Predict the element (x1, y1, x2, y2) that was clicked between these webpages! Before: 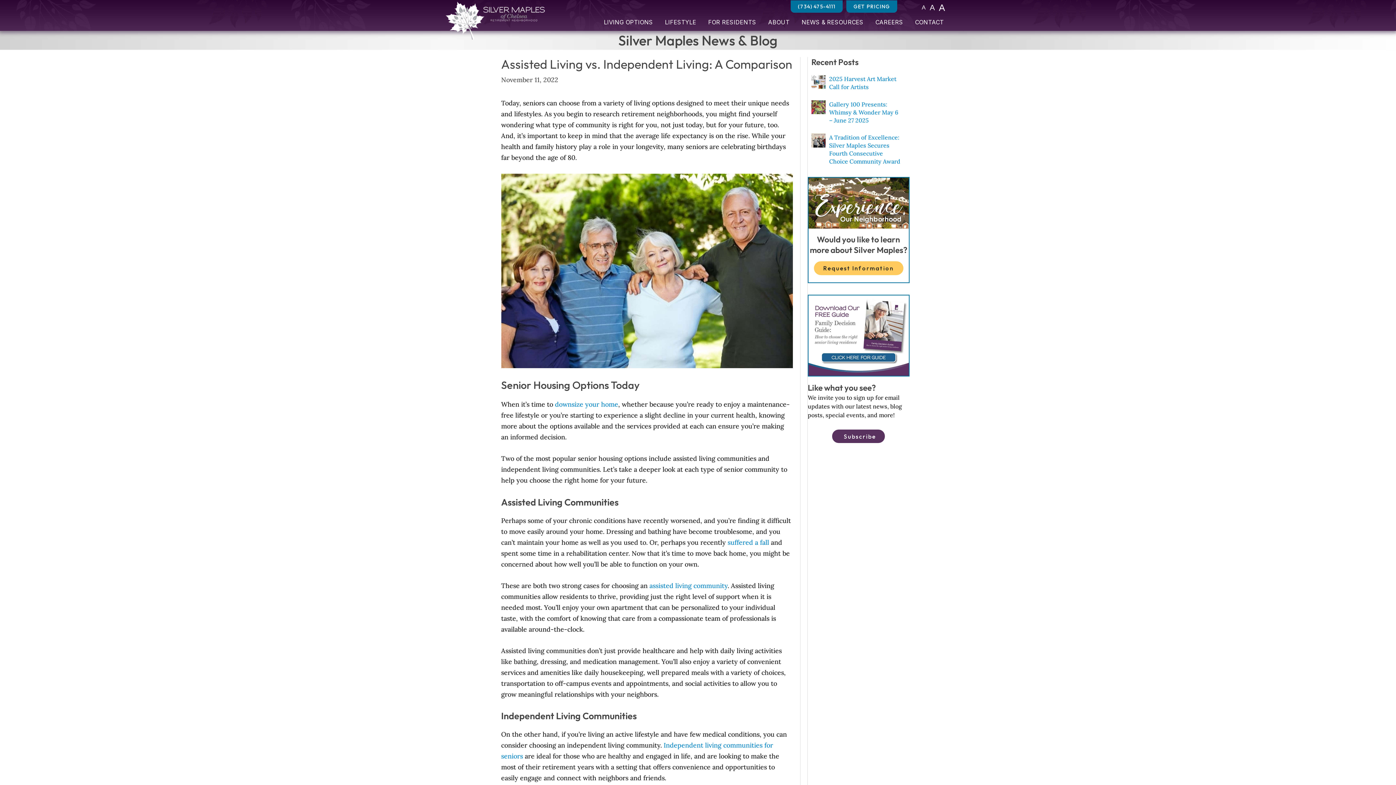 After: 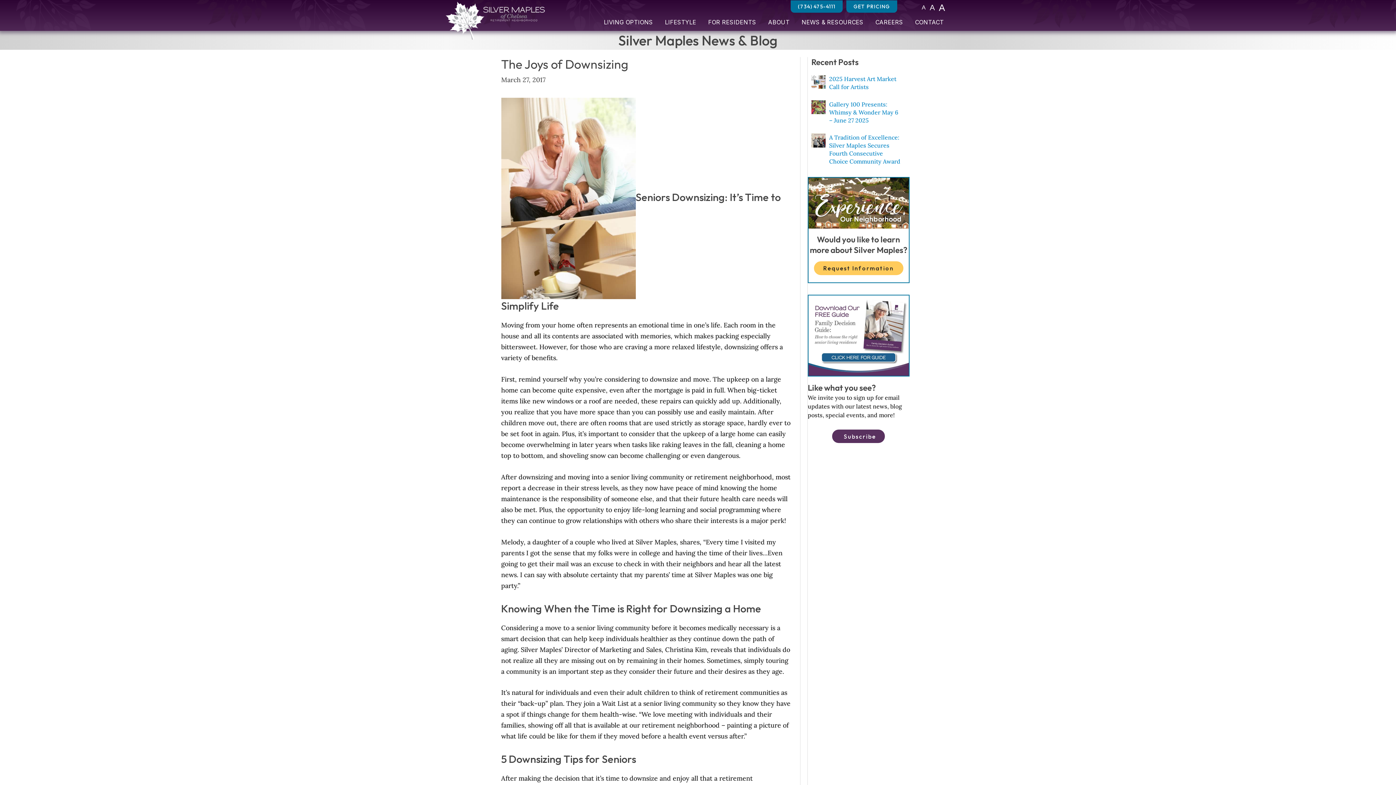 Action: label: downsize your home bbox: (555, 400, 618, 408)